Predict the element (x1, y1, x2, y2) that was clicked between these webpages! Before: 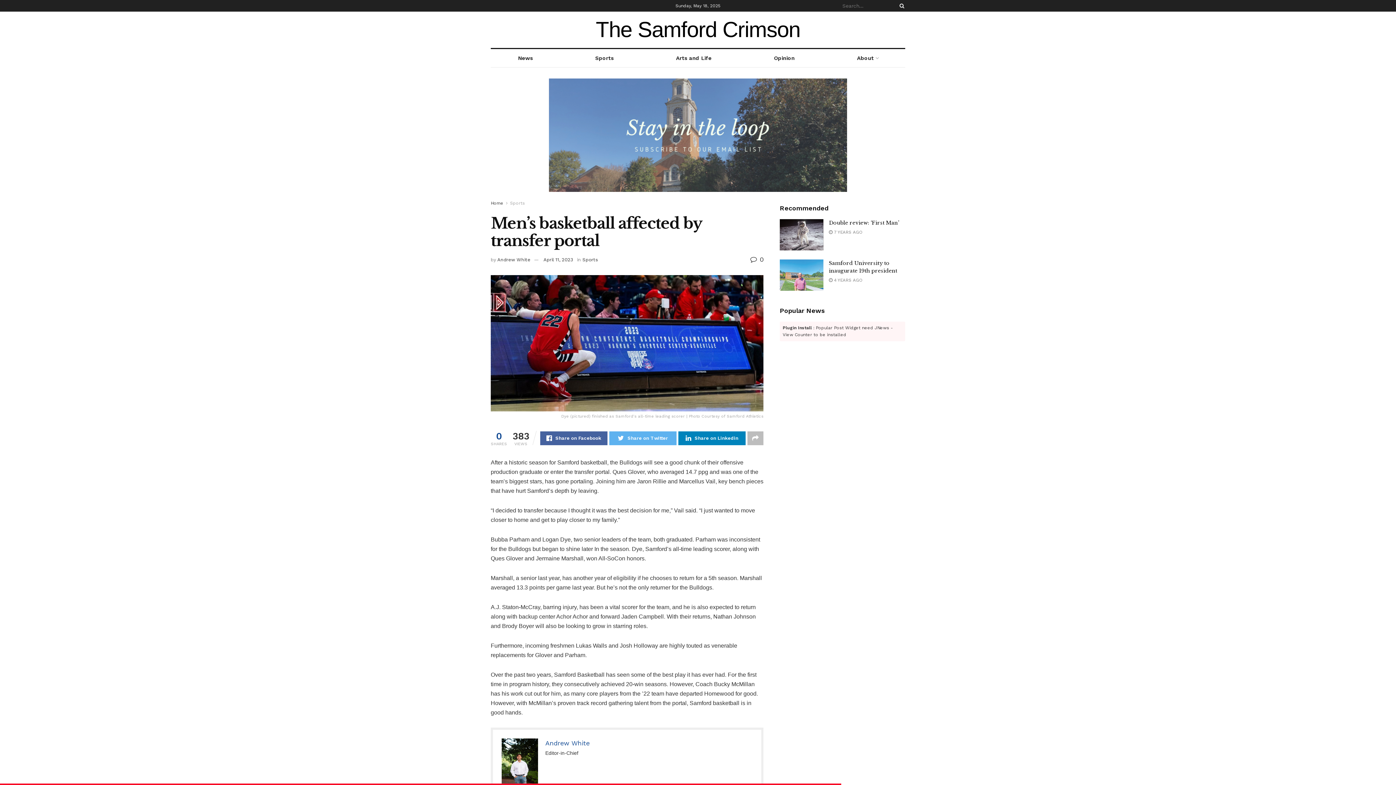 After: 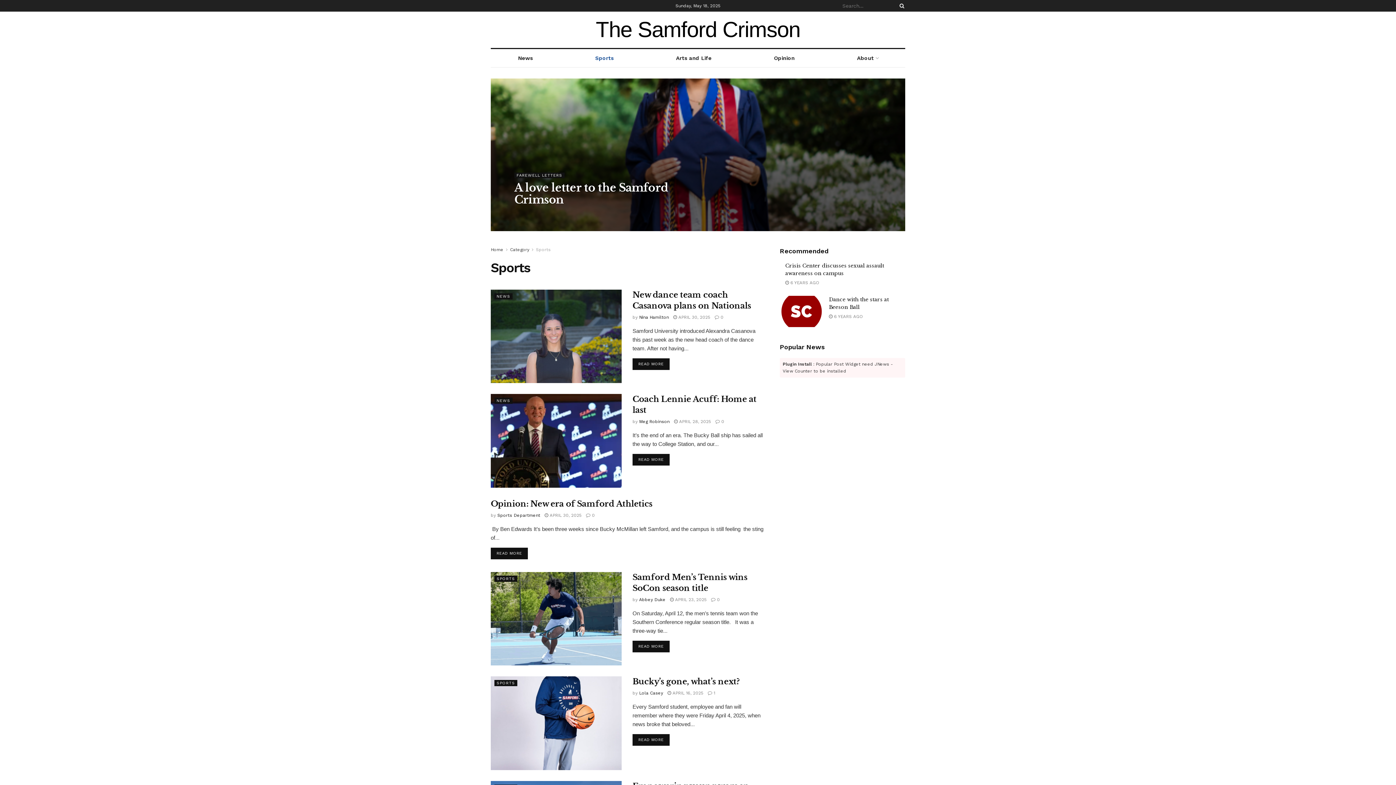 Action: label: Sports bbox: (582, 257, 598, 262)